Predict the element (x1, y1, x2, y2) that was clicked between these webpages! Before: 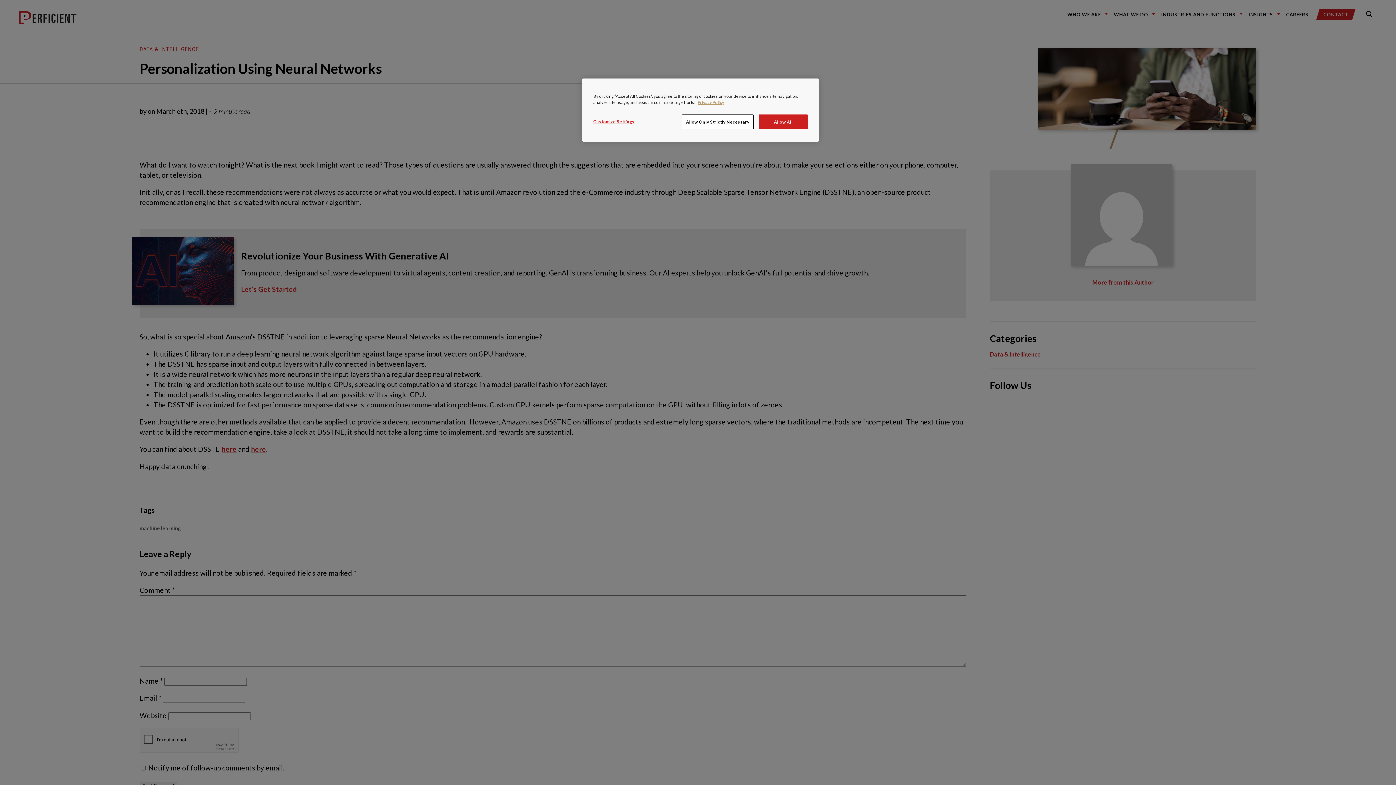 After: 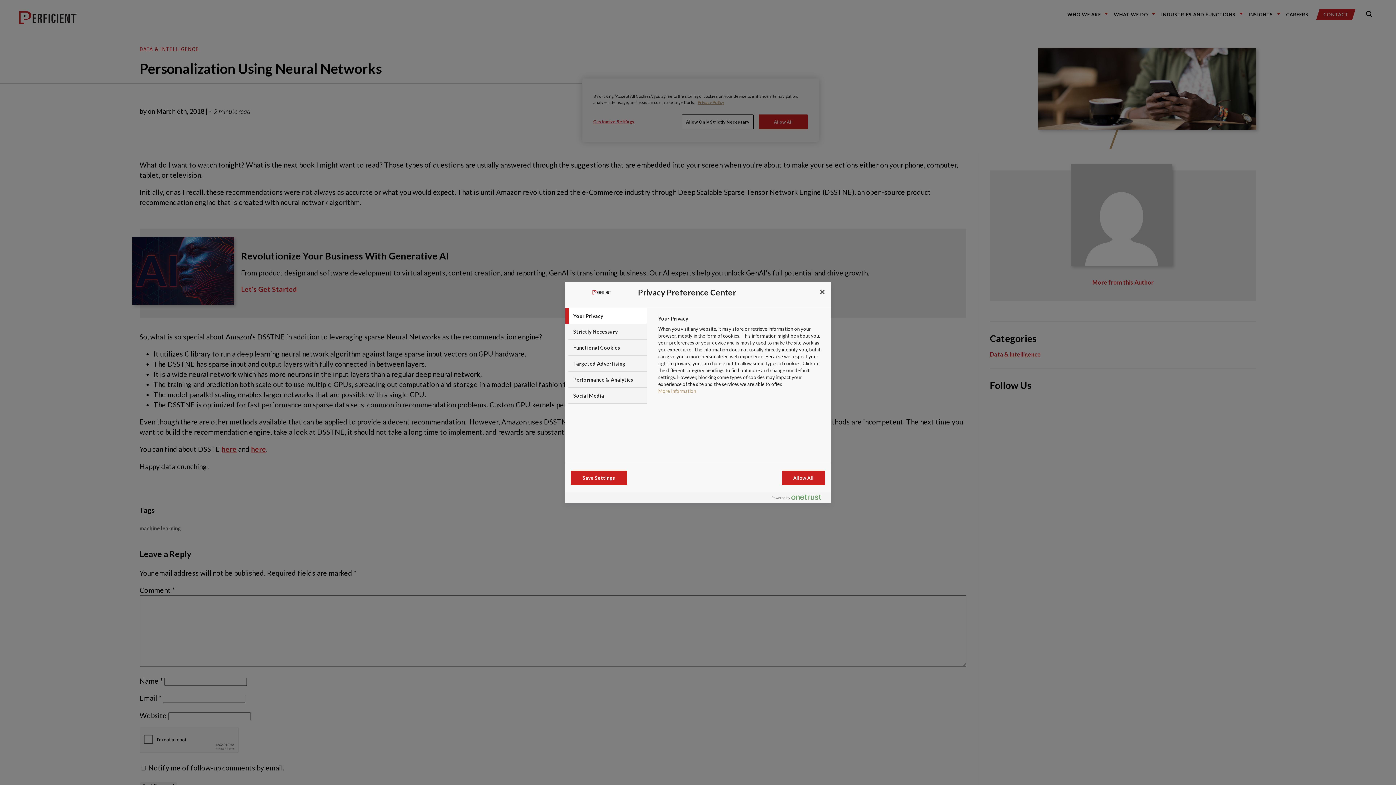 Action: bbox: (593, 114, 642, 128) label: Customize Settings